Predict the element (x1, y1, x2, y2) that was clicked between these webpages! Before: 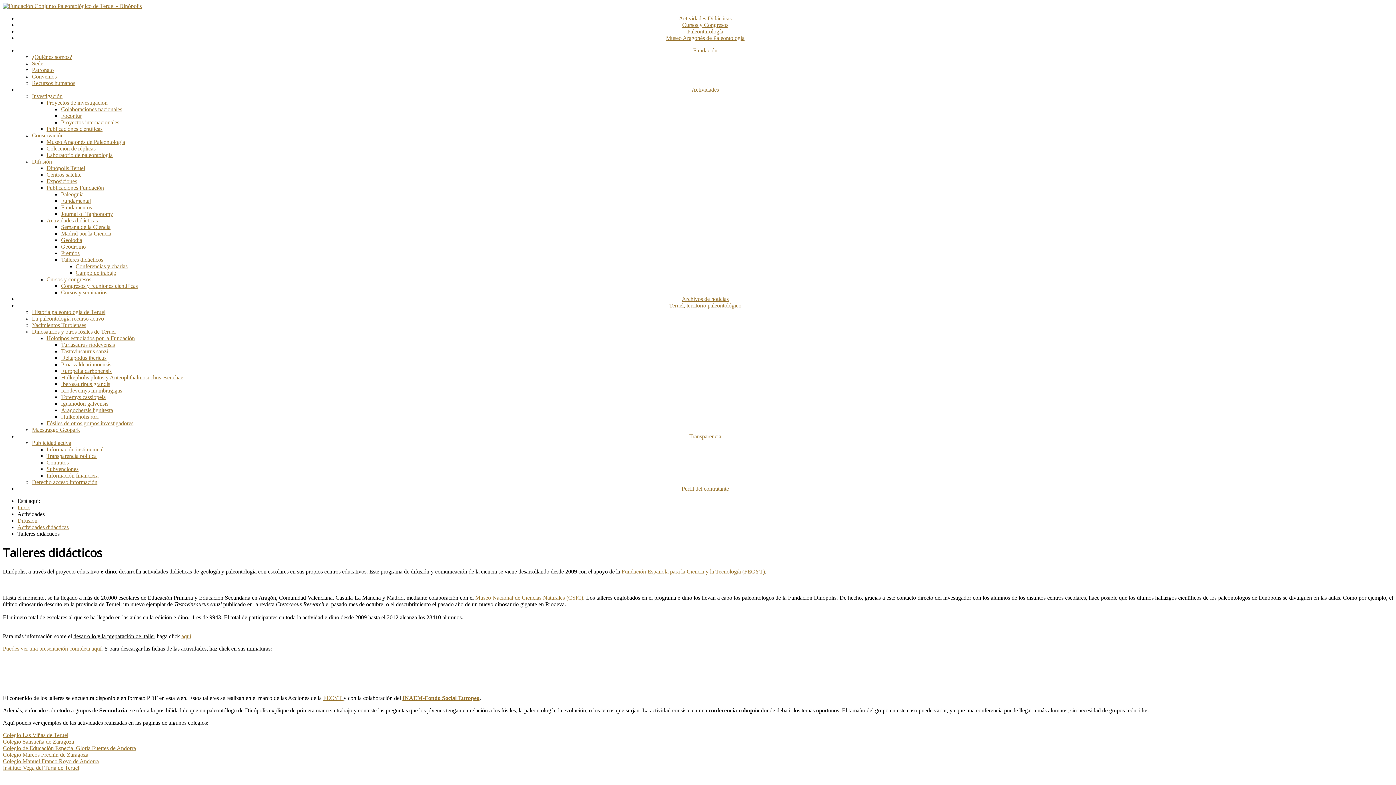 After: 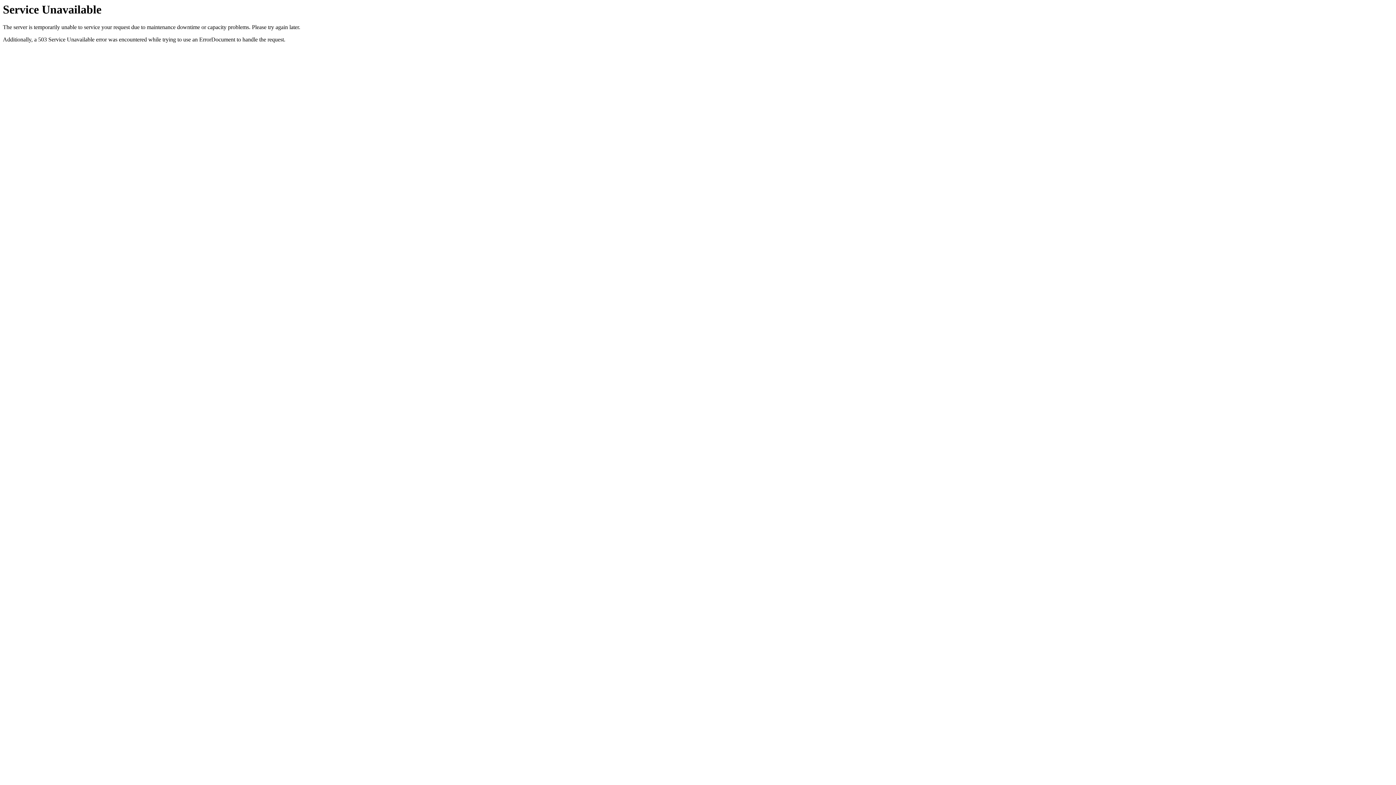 Action: bbox: (2, 745, 136, 751) label: Colegio de Educación Especial Gloria Fuertes de Andorra